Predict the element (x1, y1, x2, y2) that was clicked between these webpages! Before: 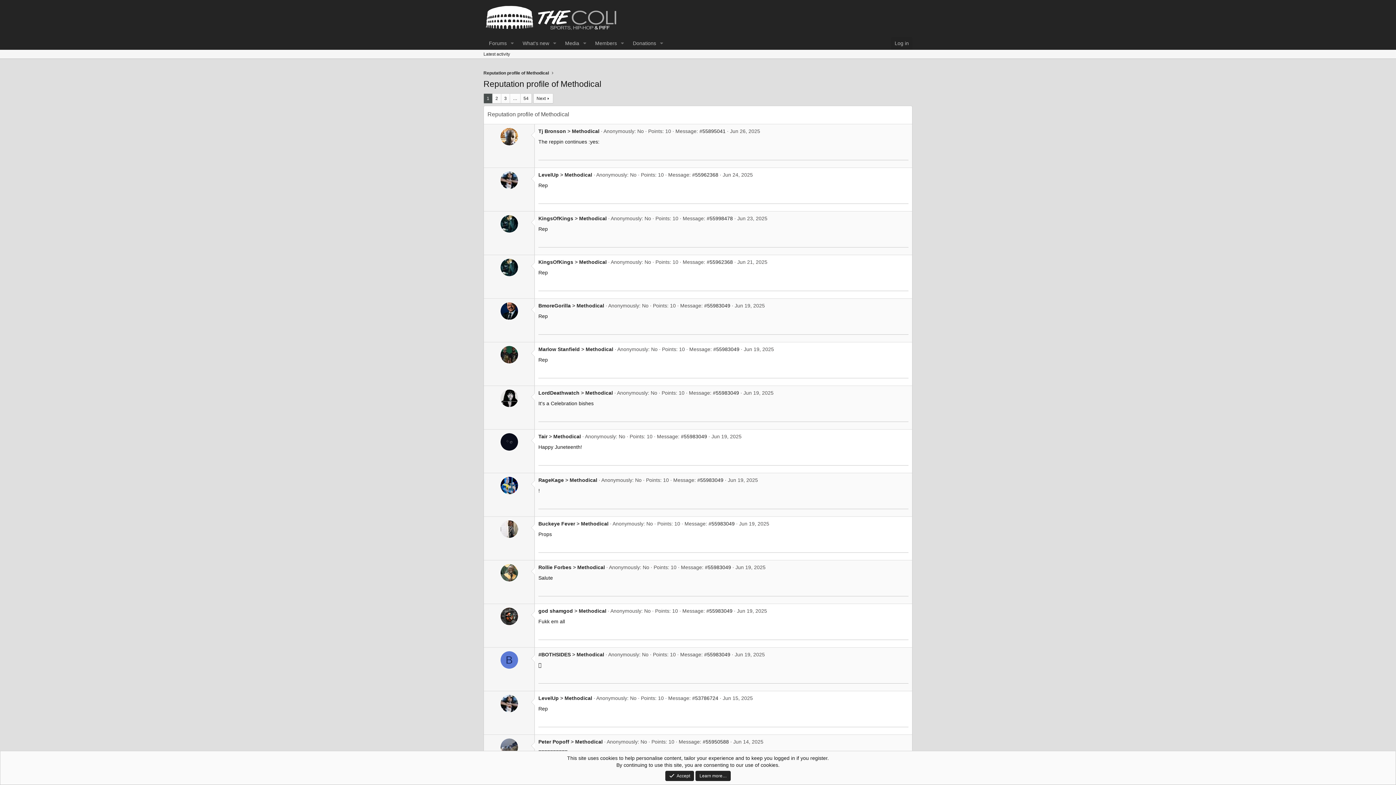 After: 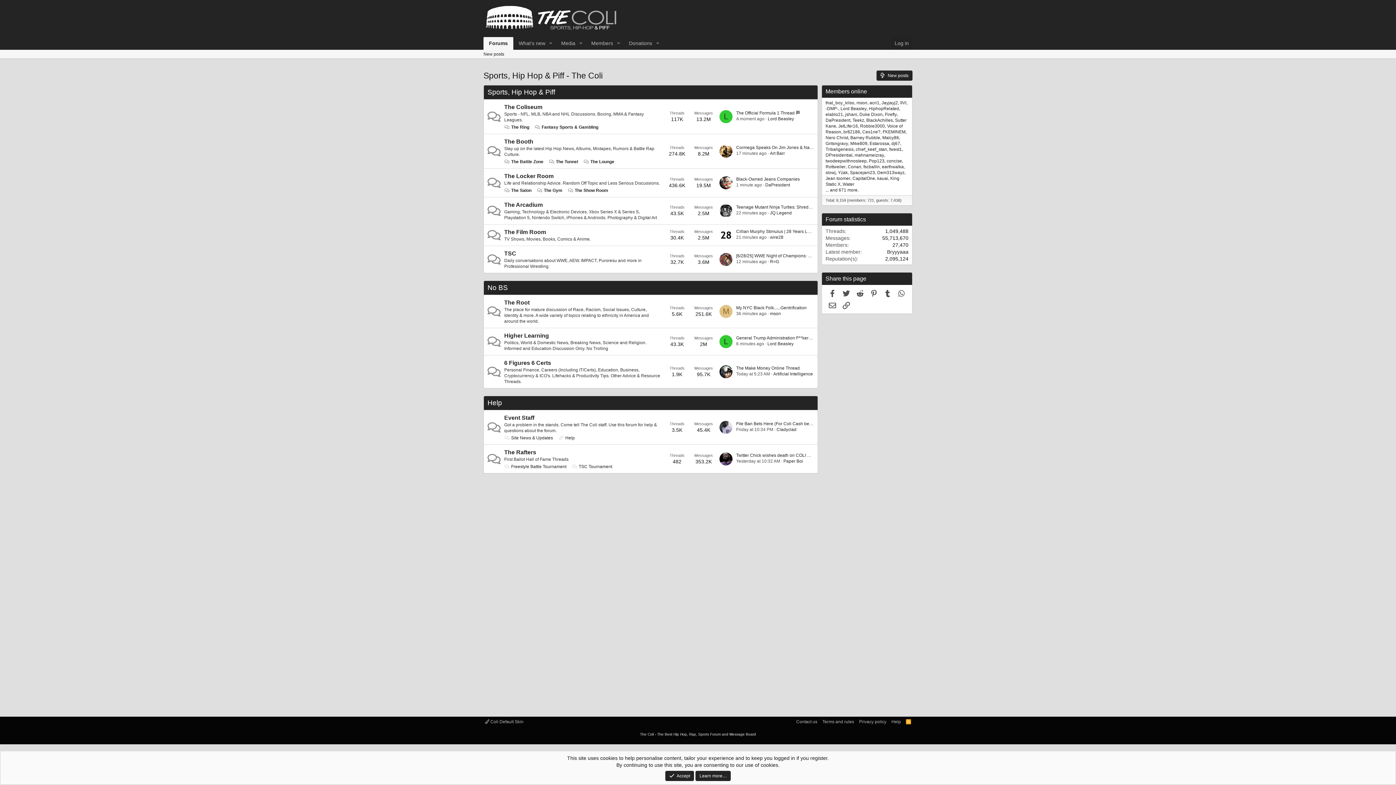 Action: bbox: (483, 28, 621, 34)